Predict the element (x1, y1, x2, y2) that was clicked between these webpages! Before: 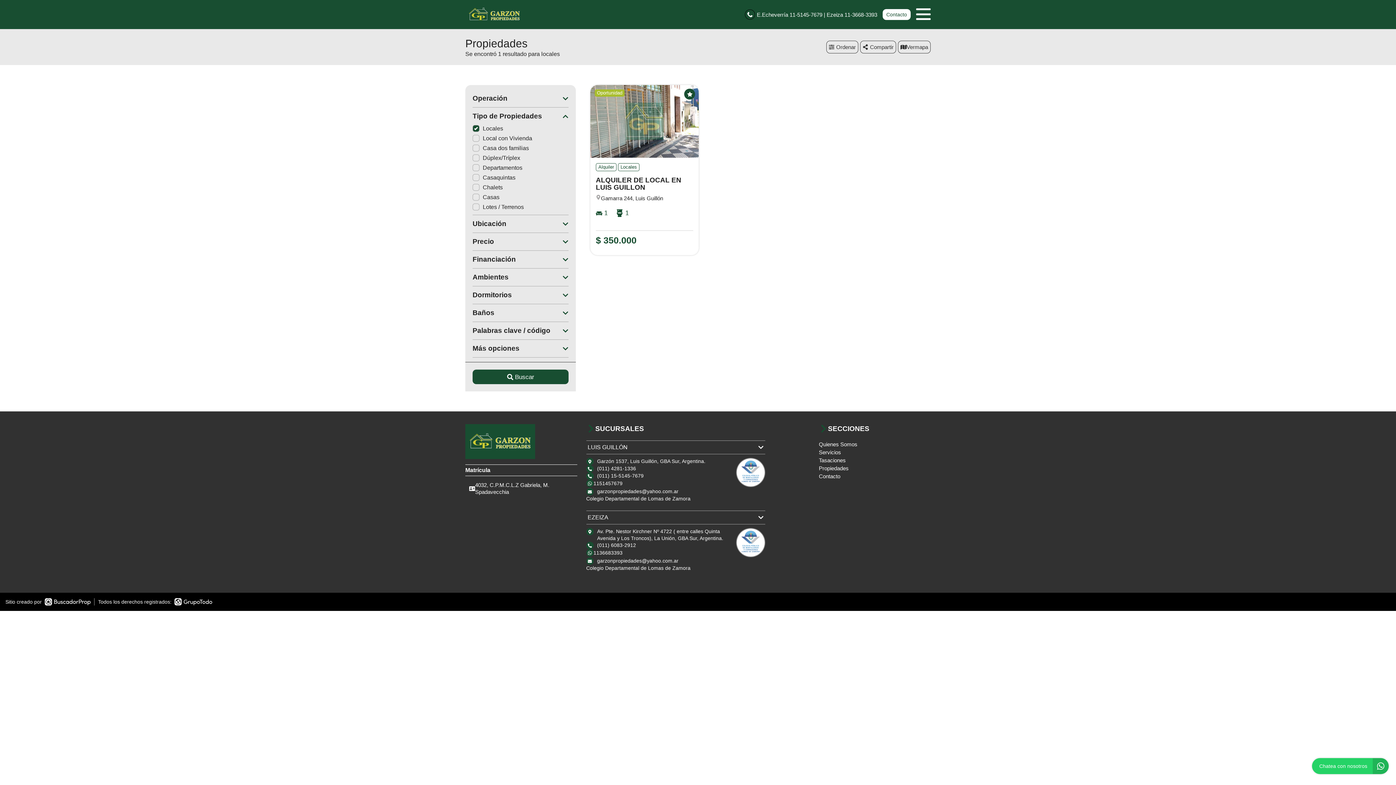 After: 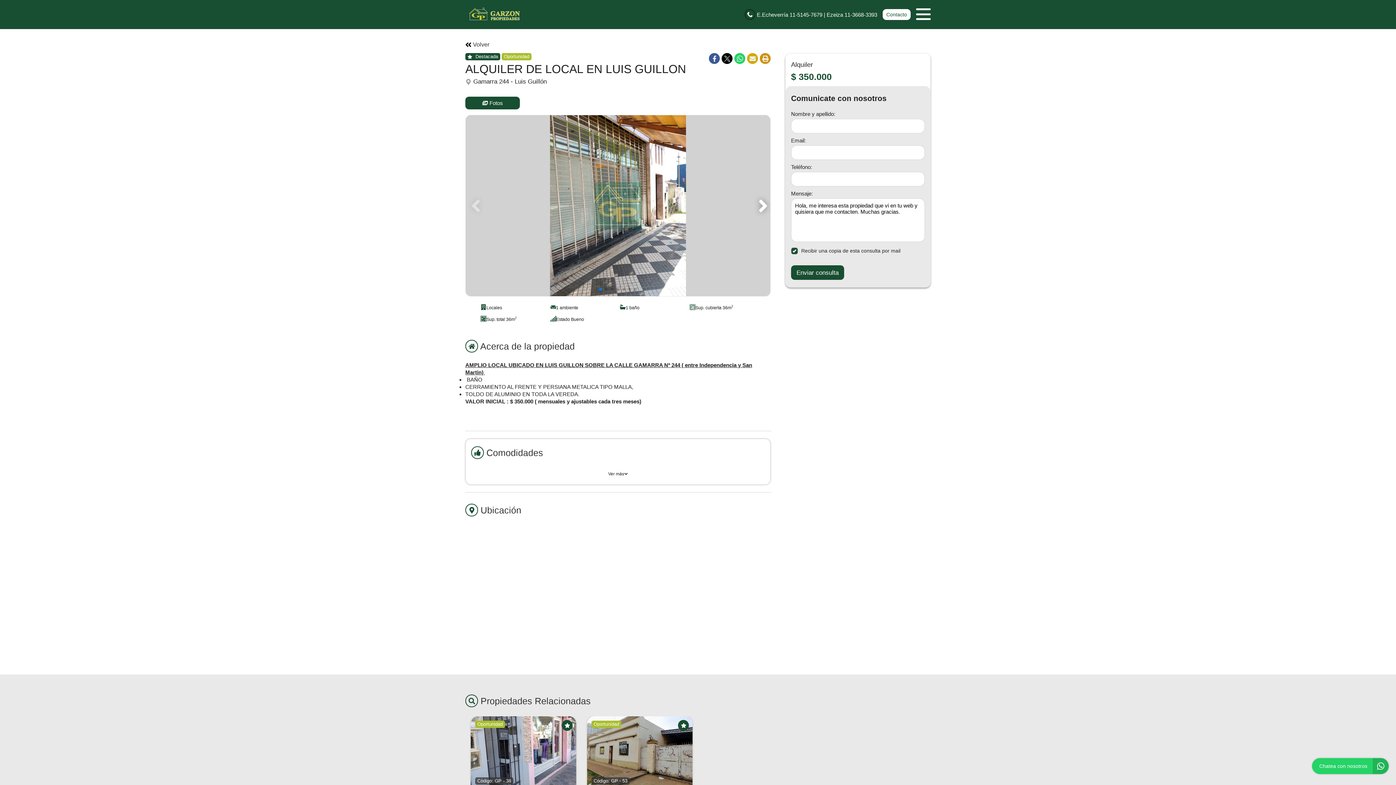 Action: bbox: (590, 85, 699, 255) label: Oportunidad
Alquiler
Locales

ALQUILER DE LOCAL EN LUIS GUILLON

Gamarra 244, Luis Guillón

1

1

$ 350.000